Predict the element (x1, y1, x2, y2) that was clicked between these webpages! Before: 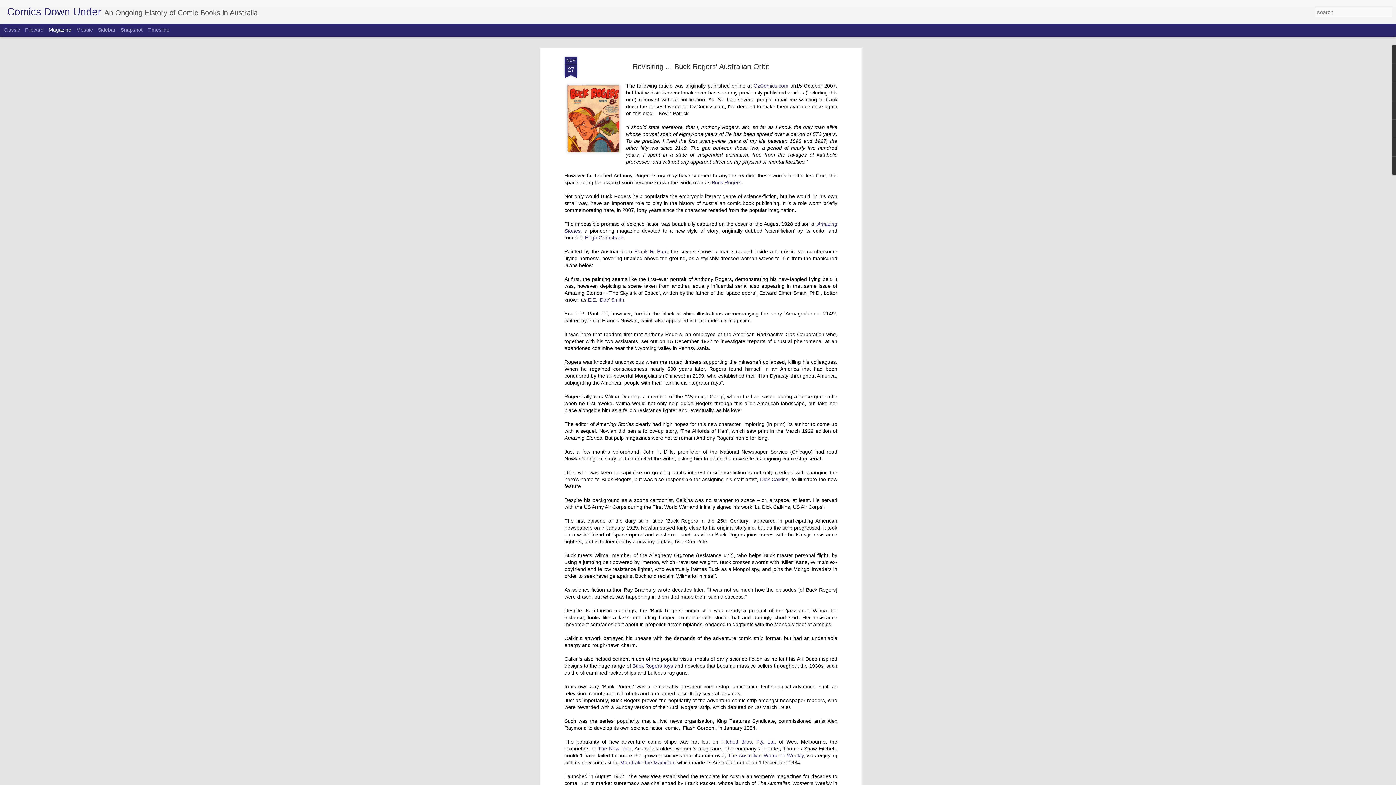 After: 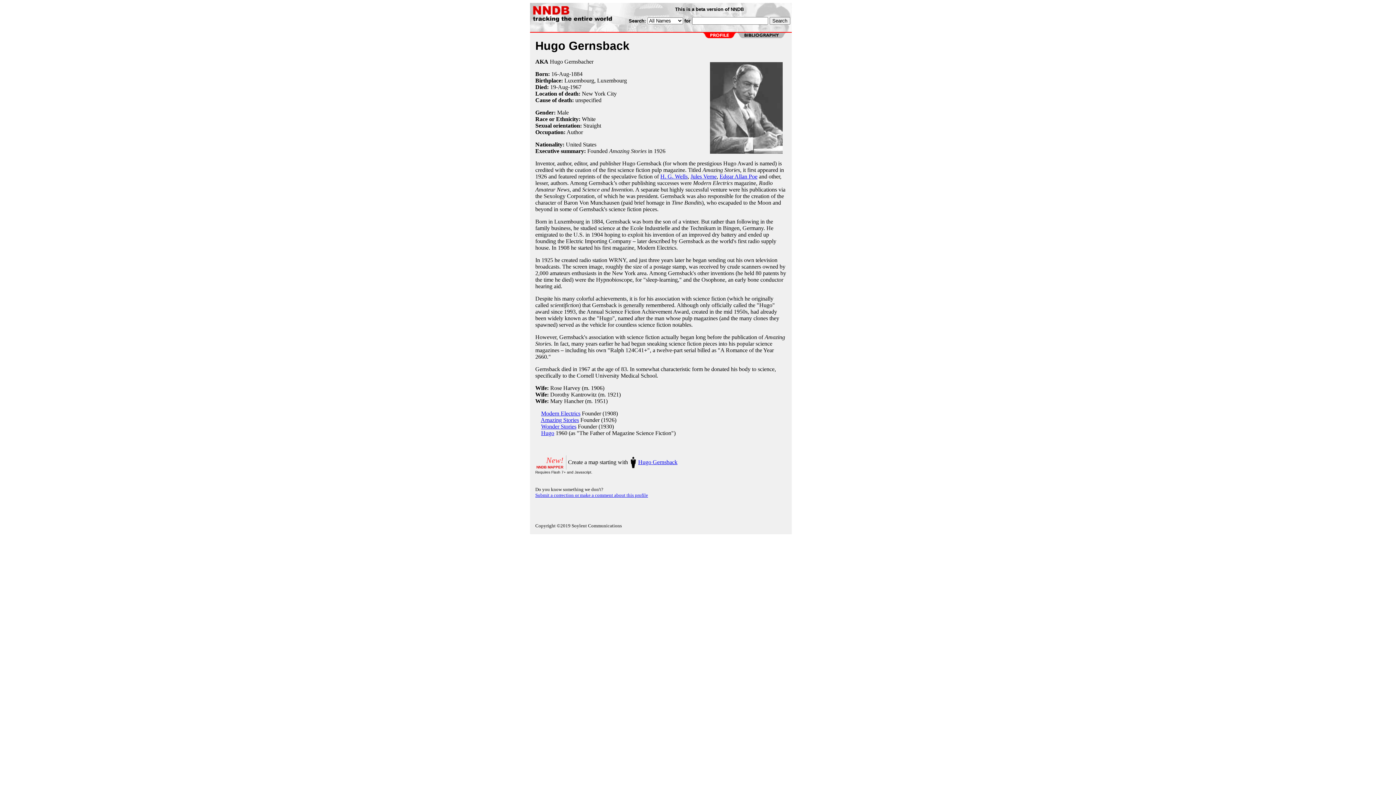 Action: label: Hugo Gernsback bbox: (585, 120, 624, 126)